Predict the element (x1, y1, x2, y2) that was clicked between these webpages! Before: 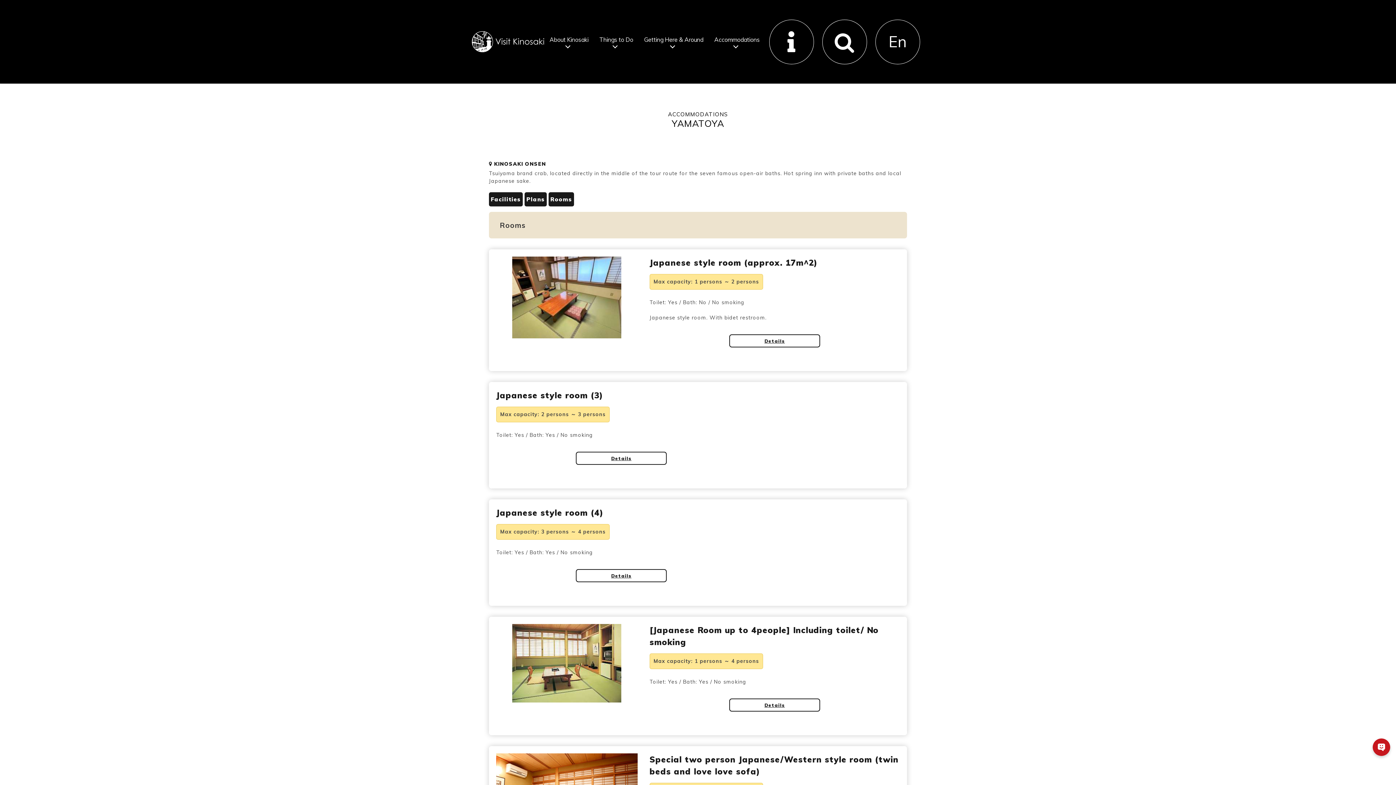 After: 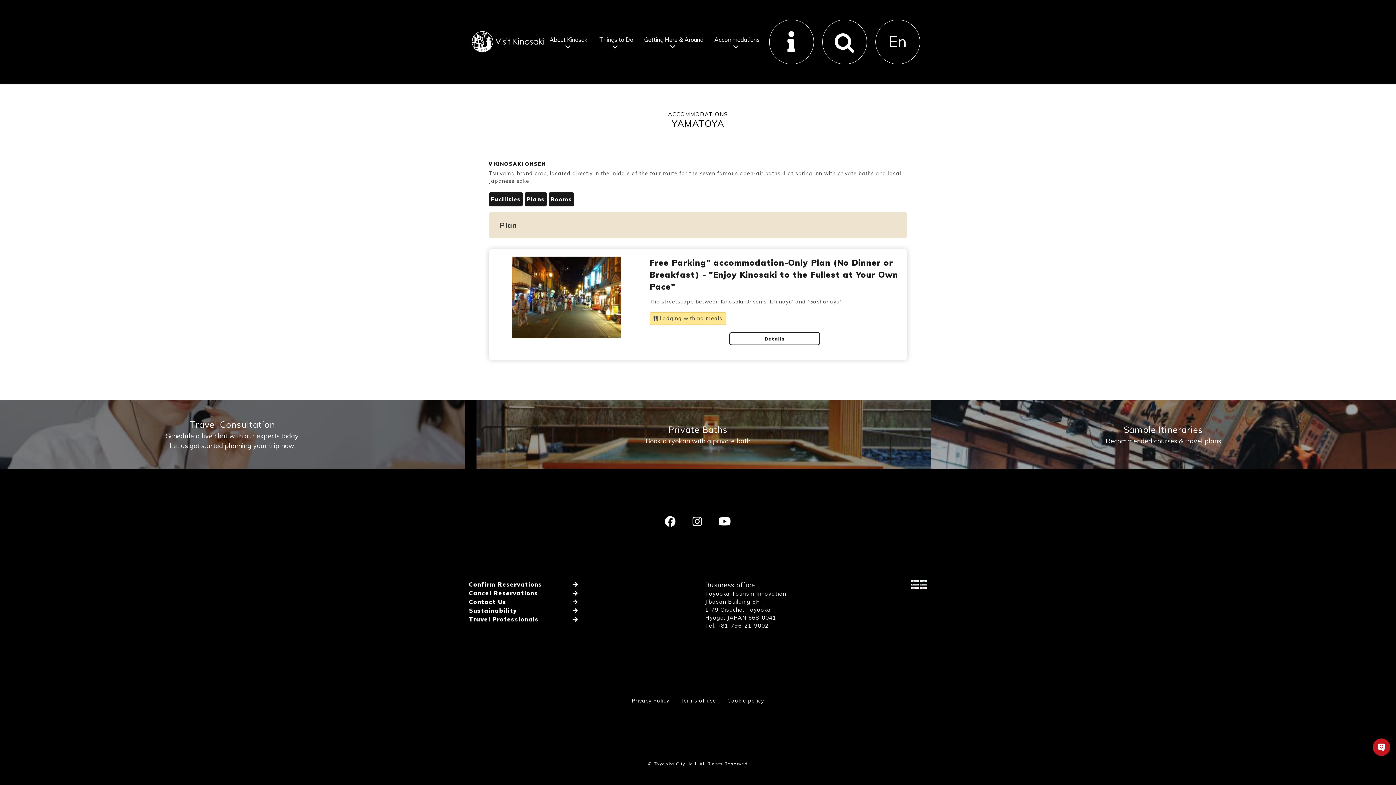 Action: label: Plans bbox: (524, 192, 546, 206)